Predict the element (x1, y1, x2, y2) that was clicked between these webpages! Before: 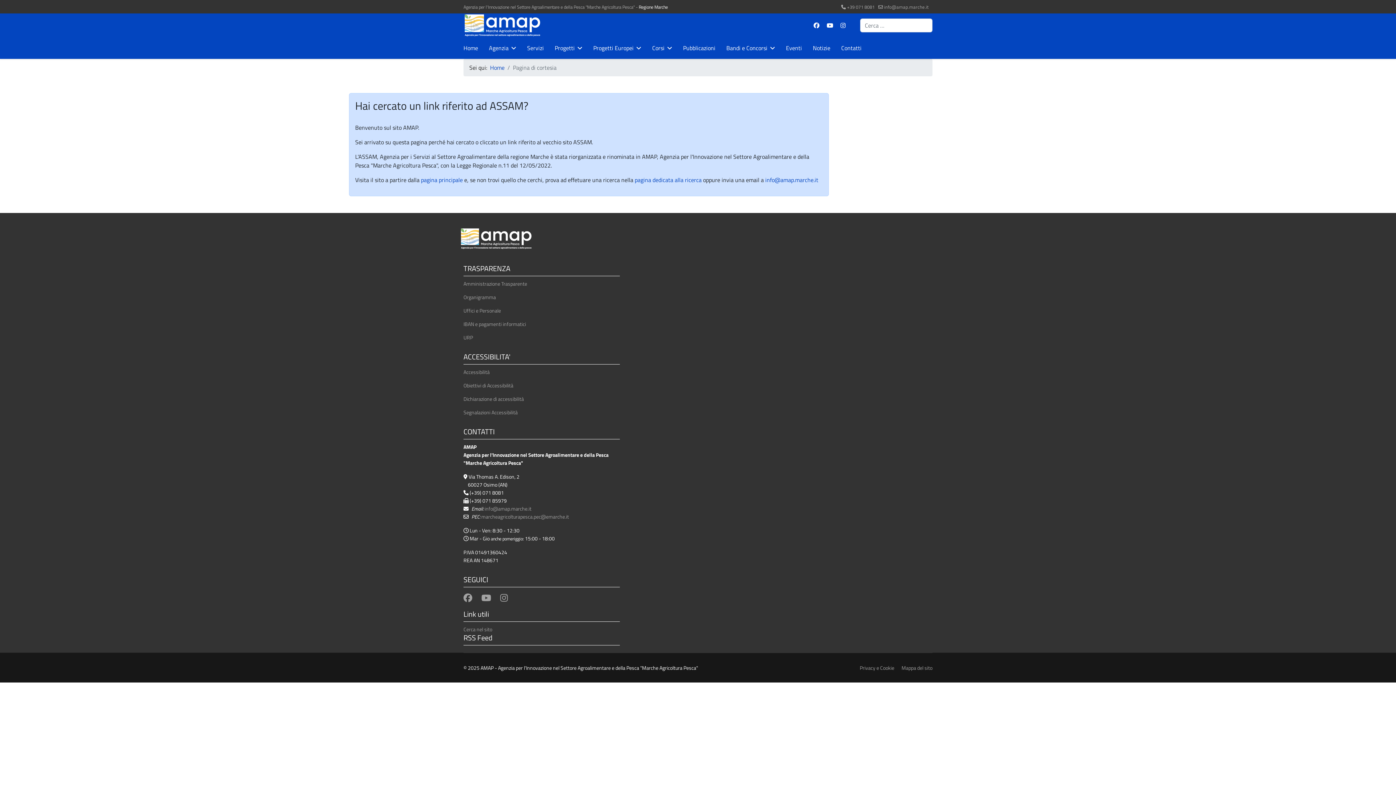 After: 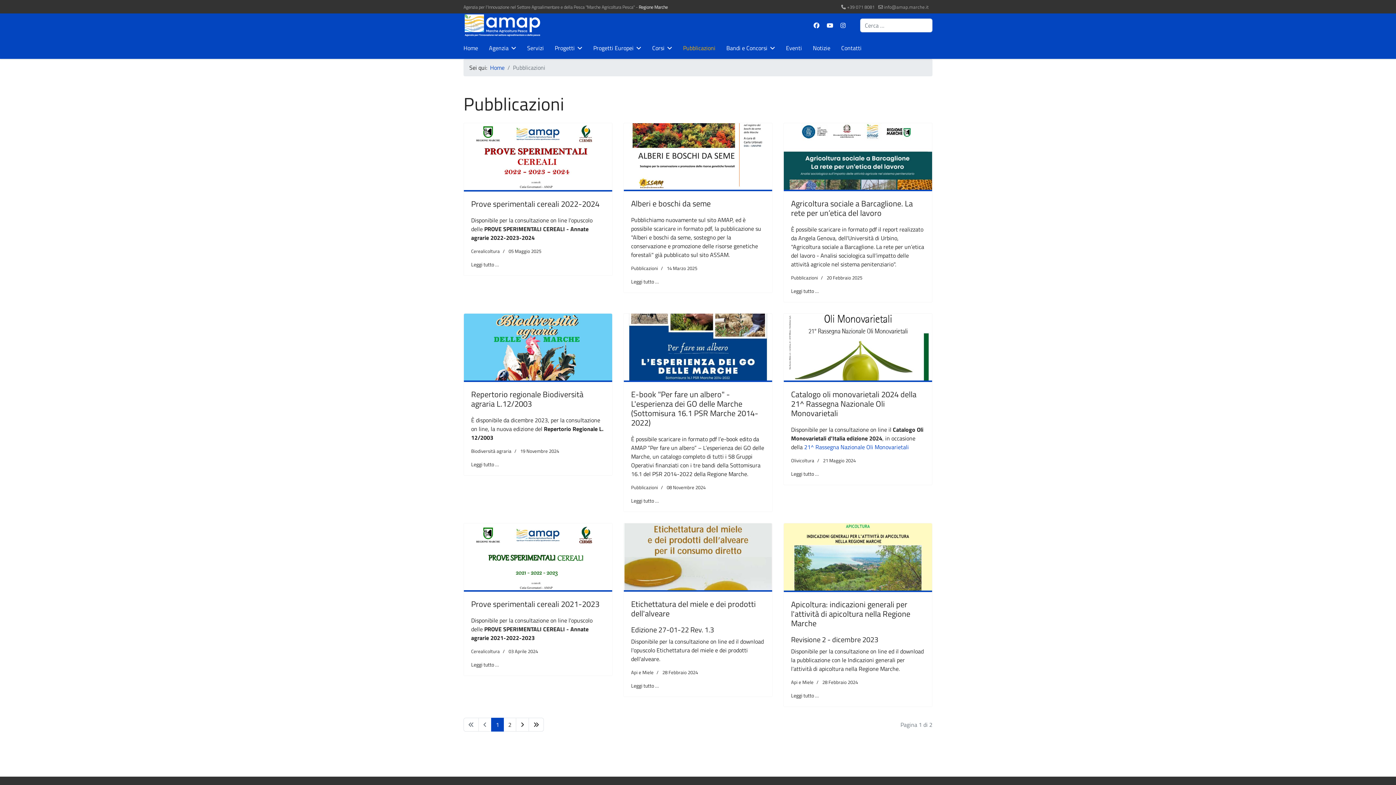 Action: bbox: (677, 37, 721, 58) label: Pubblicazioni